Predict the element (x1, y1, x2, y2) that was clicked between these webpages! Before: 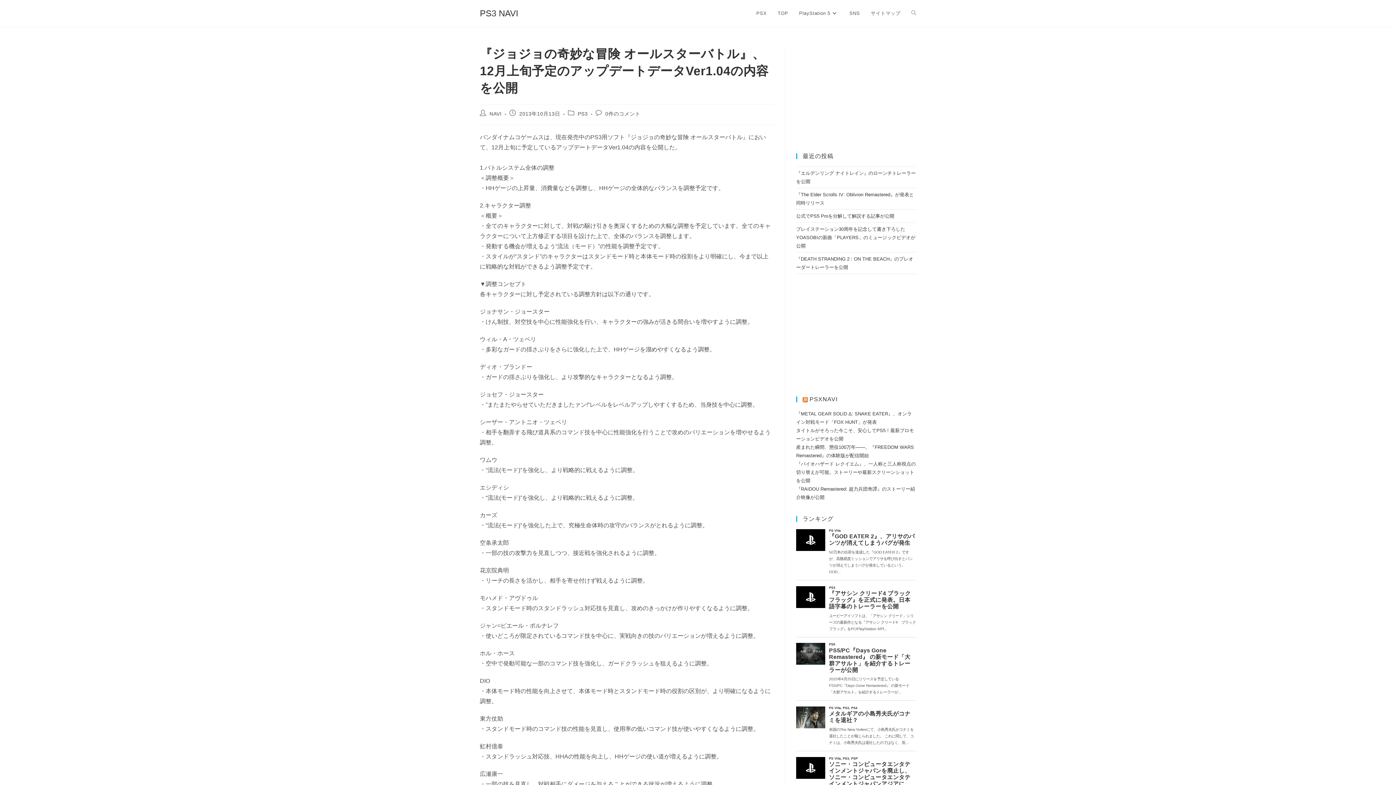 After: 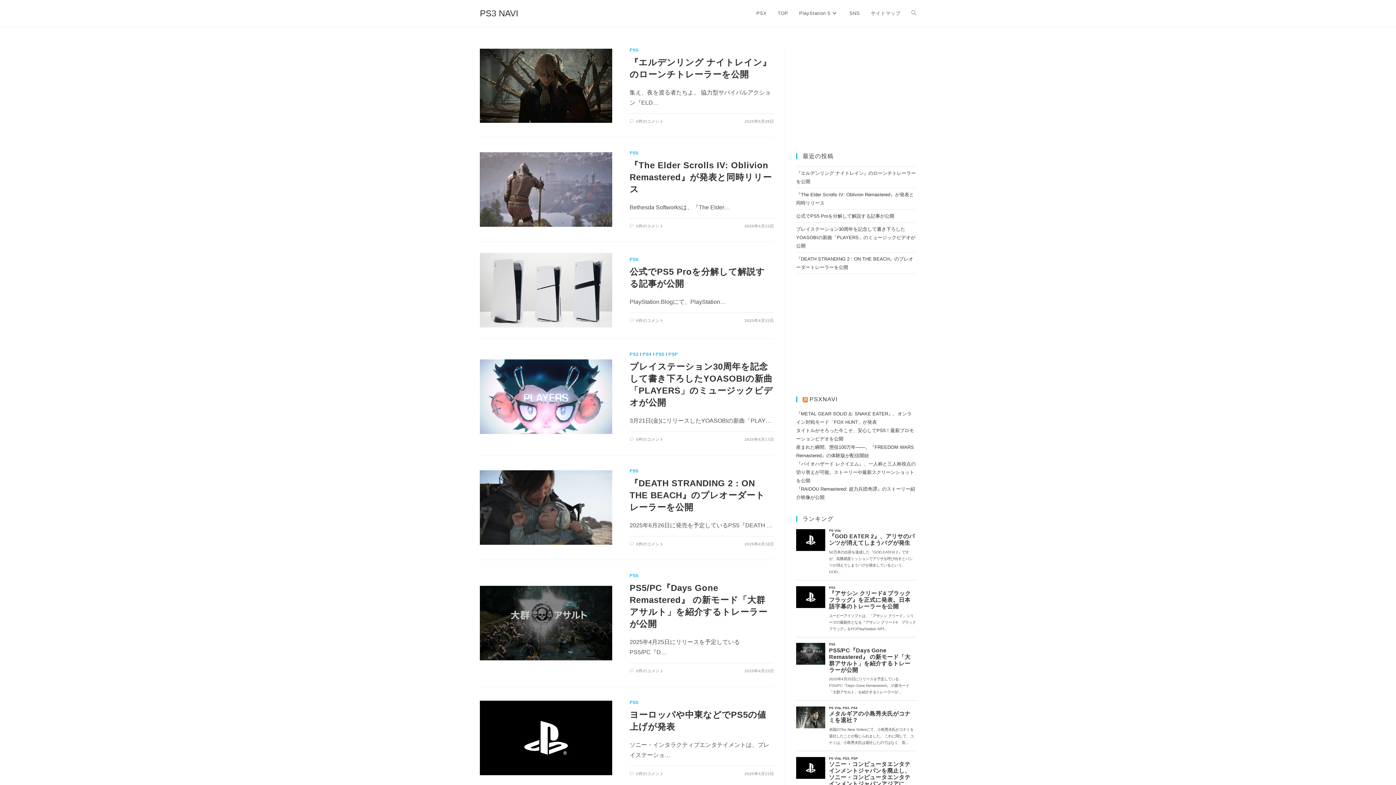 Action: label: NAVI bbox: (489, 110, 501, 116)